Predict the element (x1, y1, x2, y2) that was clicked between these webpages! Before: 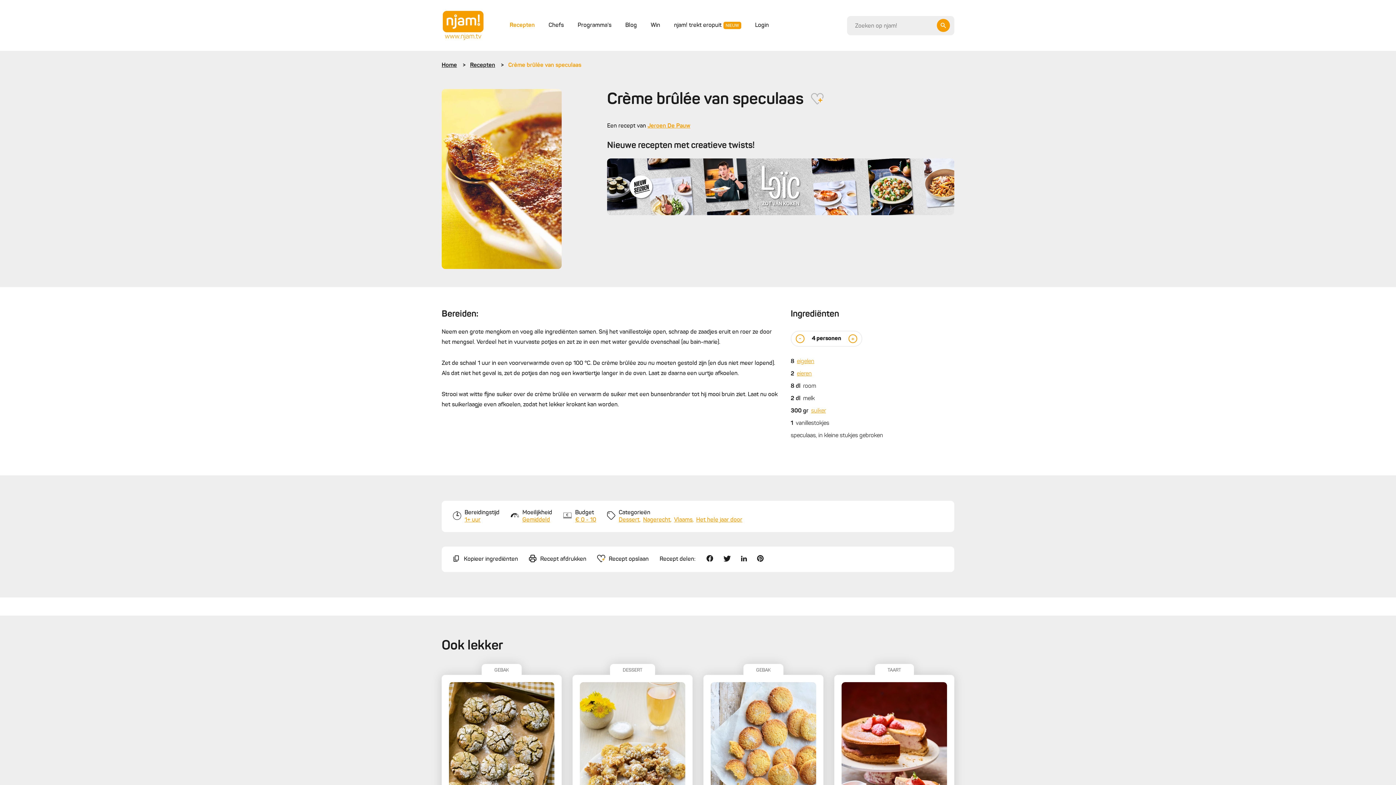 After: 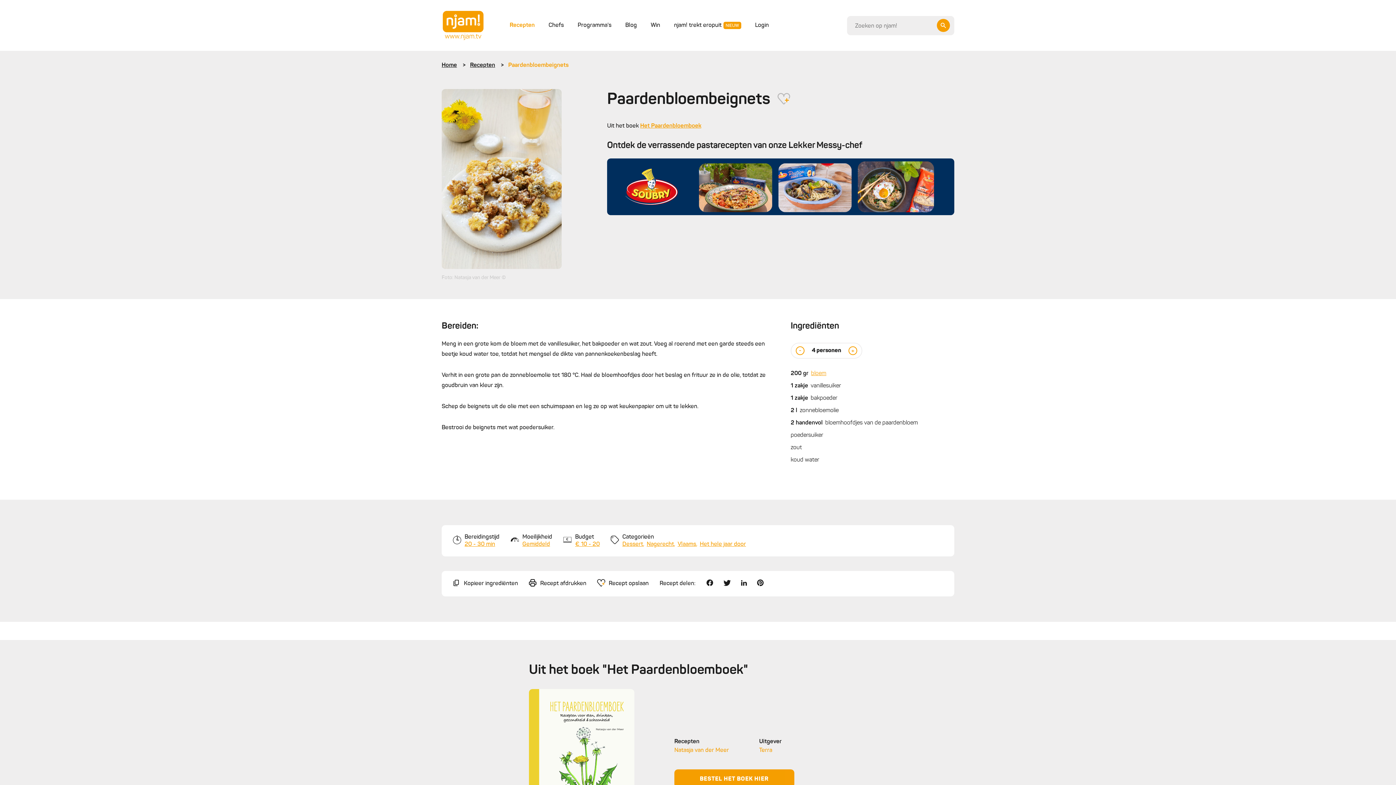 Action: bbox: (572, 675, 692, 860) label: DESSERT
Paardenbloembeignets